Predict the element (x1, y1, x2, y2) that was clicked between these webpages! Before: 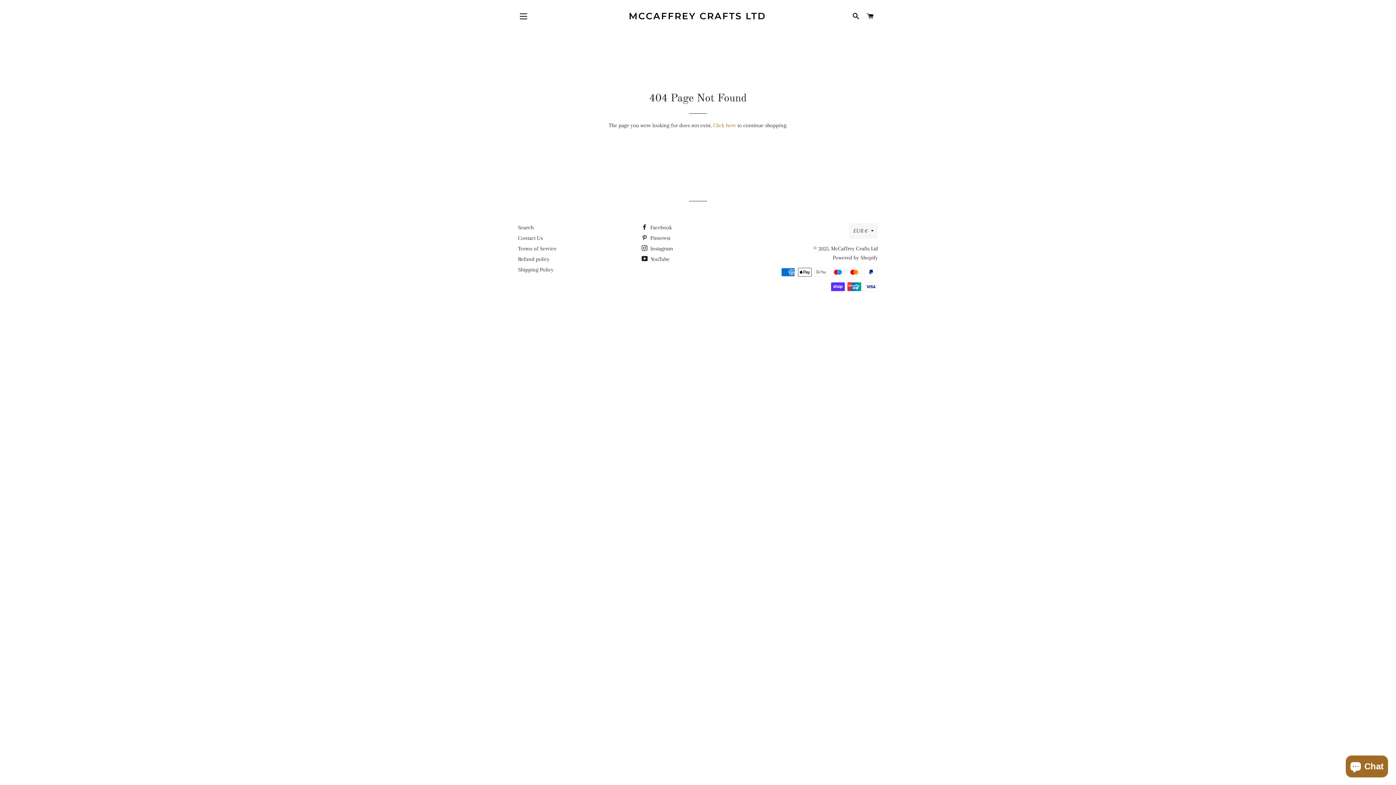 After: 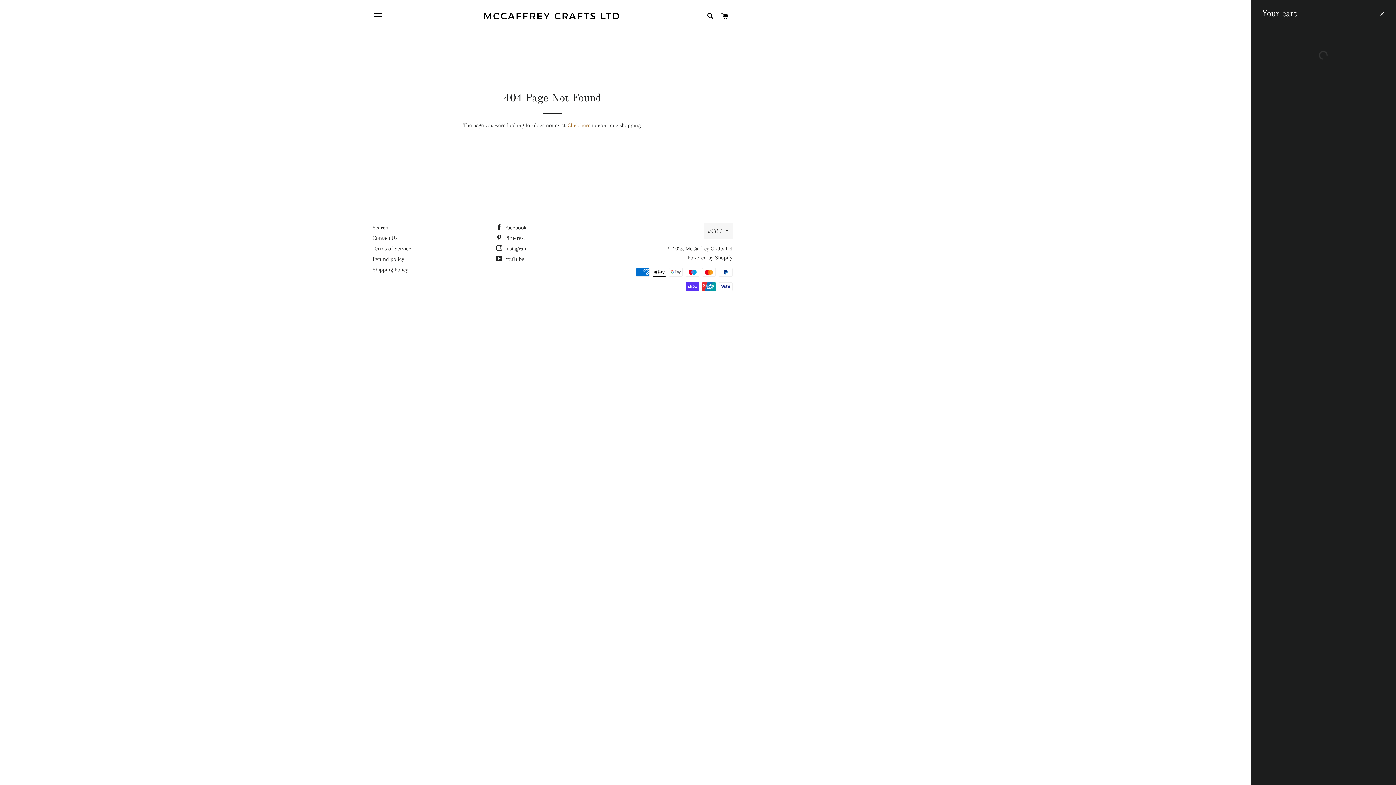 Action: bbox: (864, 5, 877, 27) label: CART